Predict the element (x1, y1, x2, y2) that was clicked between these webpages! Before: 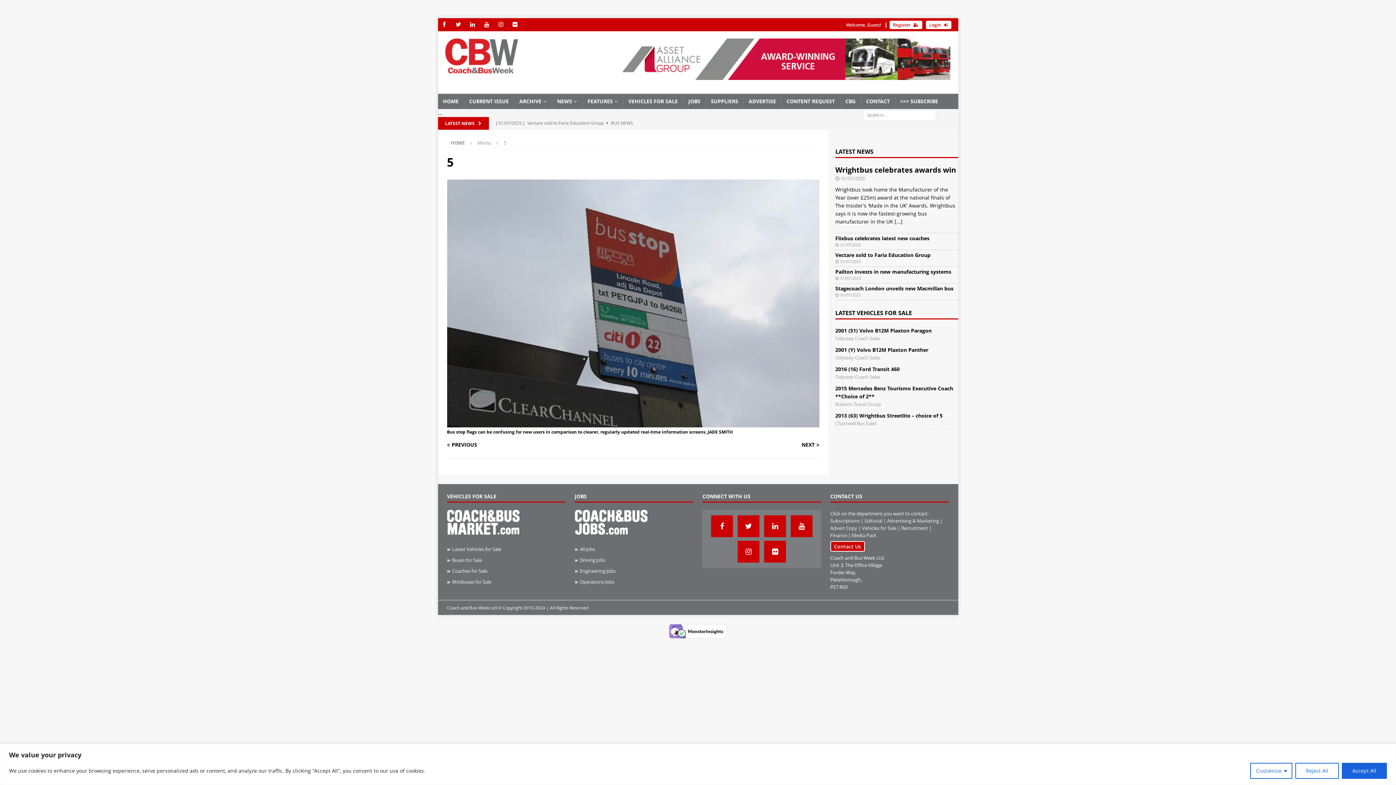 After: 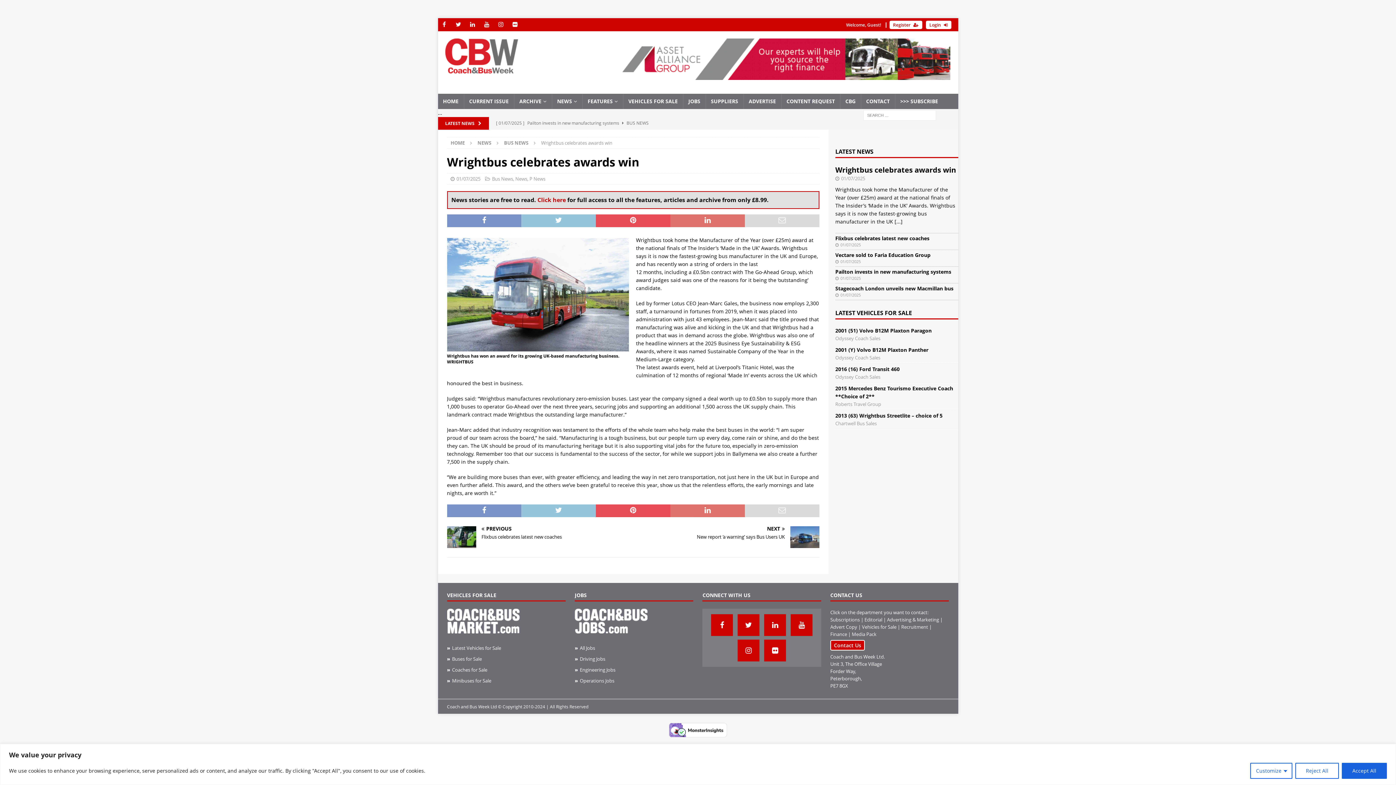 Action: bbox: (835, 165, 956, 175) label: Wrightbus celebrates awards win